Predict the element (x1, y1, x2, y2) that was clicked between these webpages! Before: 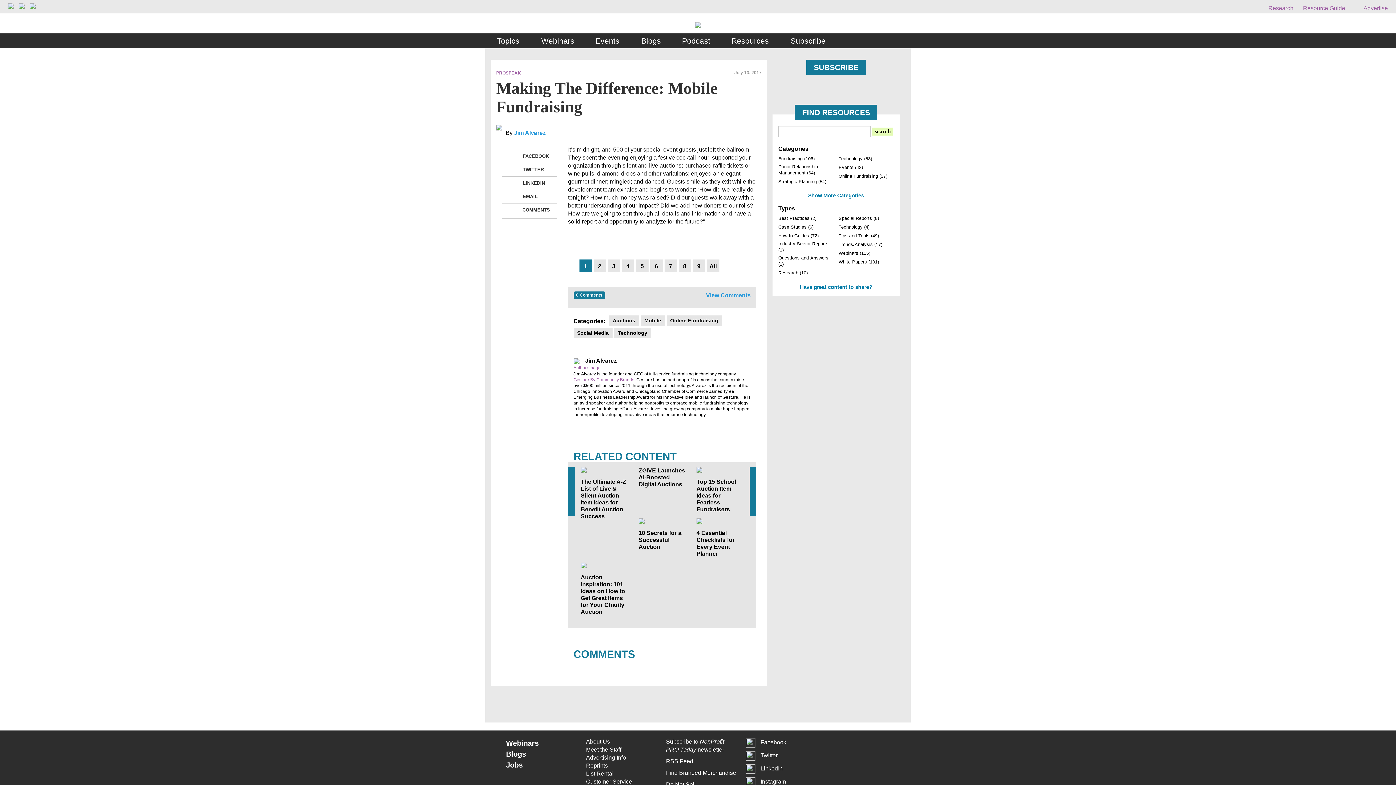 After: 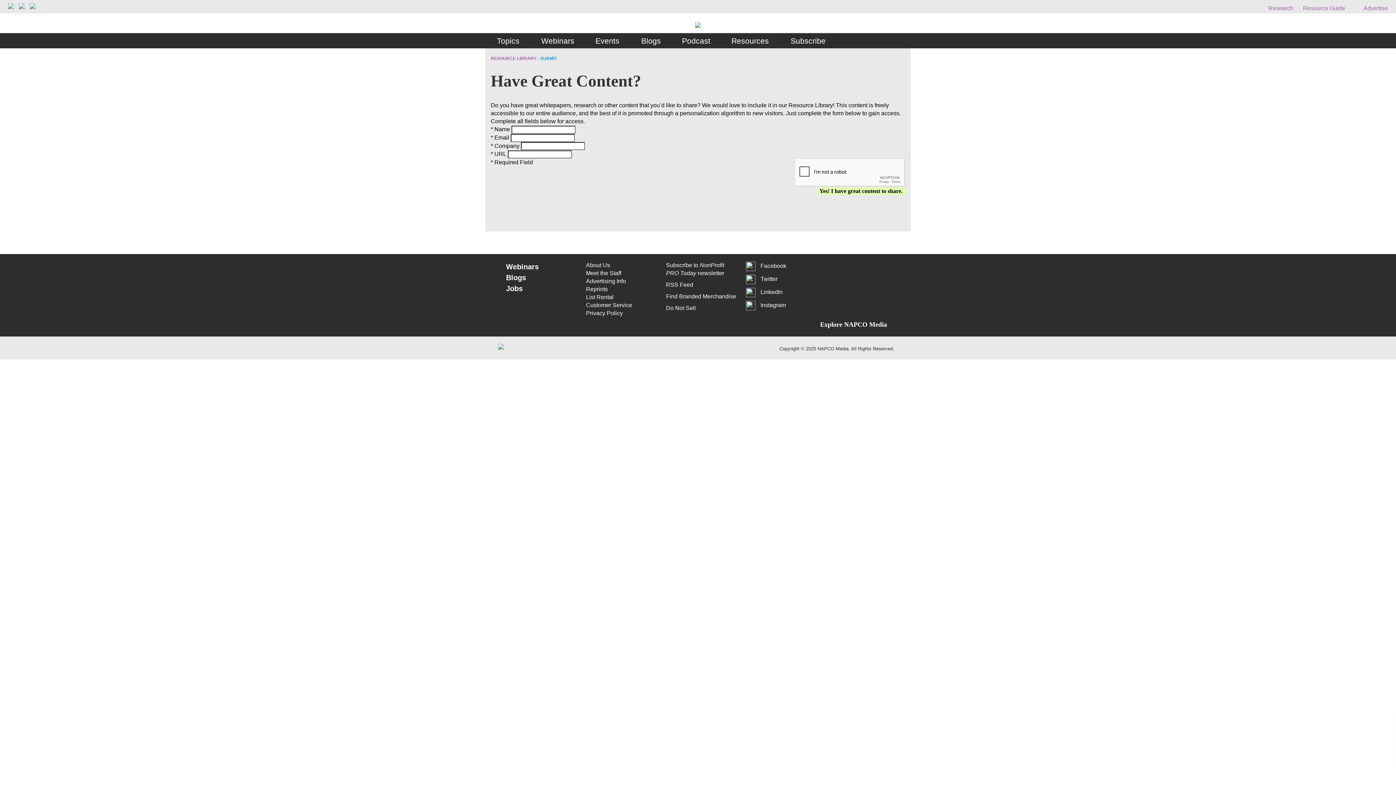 Action: label: Have great content to share? bbox: (800, 284, 872, 290)